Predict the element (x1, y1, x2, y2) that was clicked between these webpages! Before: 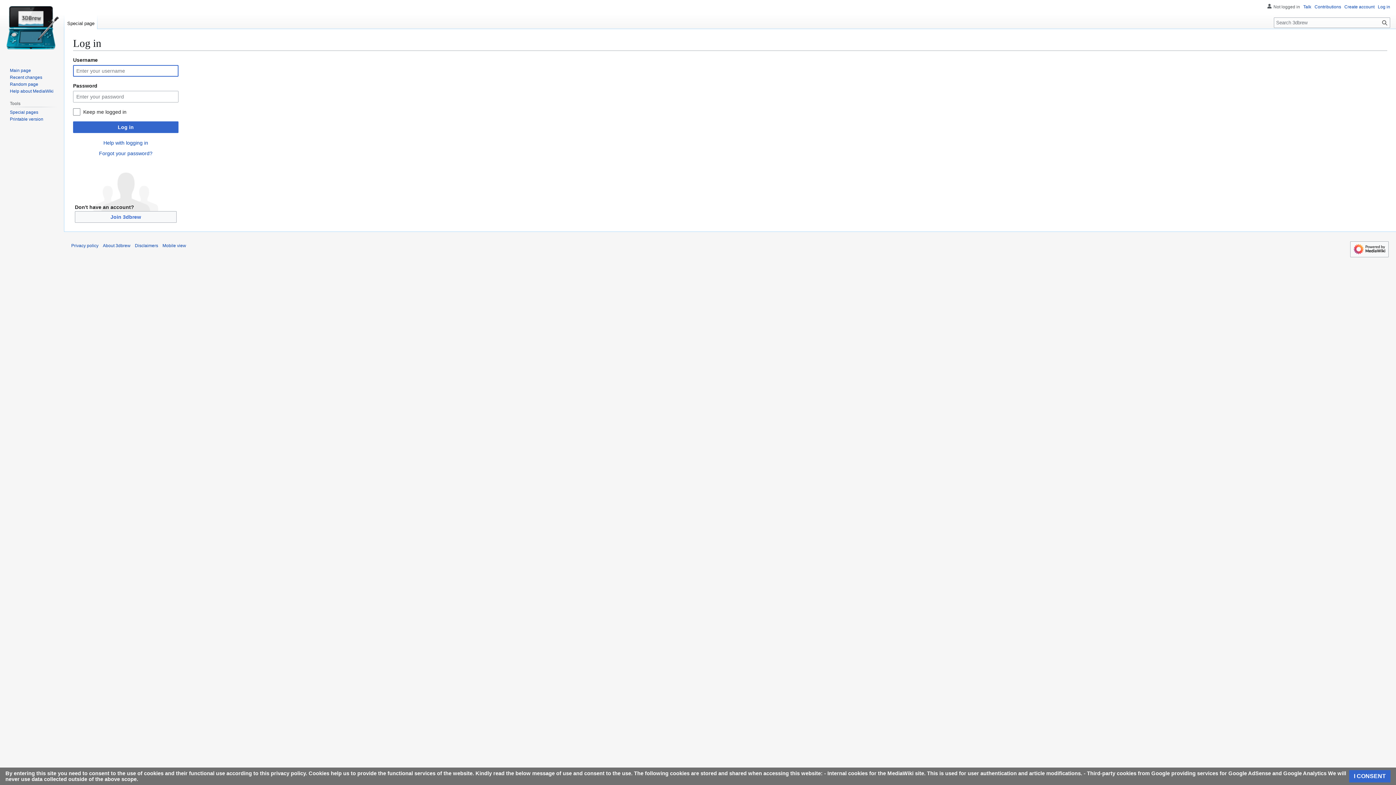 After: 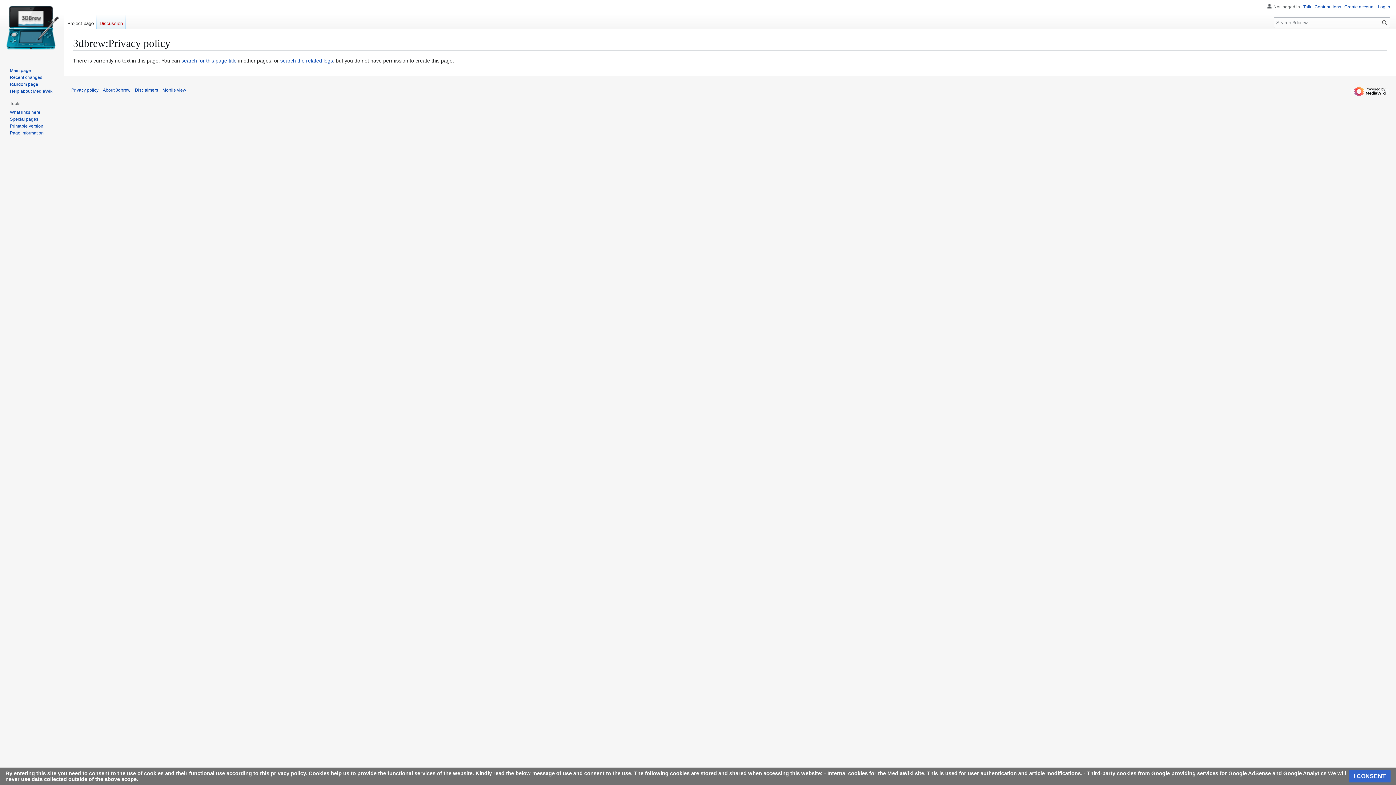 Action: bbox: (71, 243, 98, 248) label: Privacy policy